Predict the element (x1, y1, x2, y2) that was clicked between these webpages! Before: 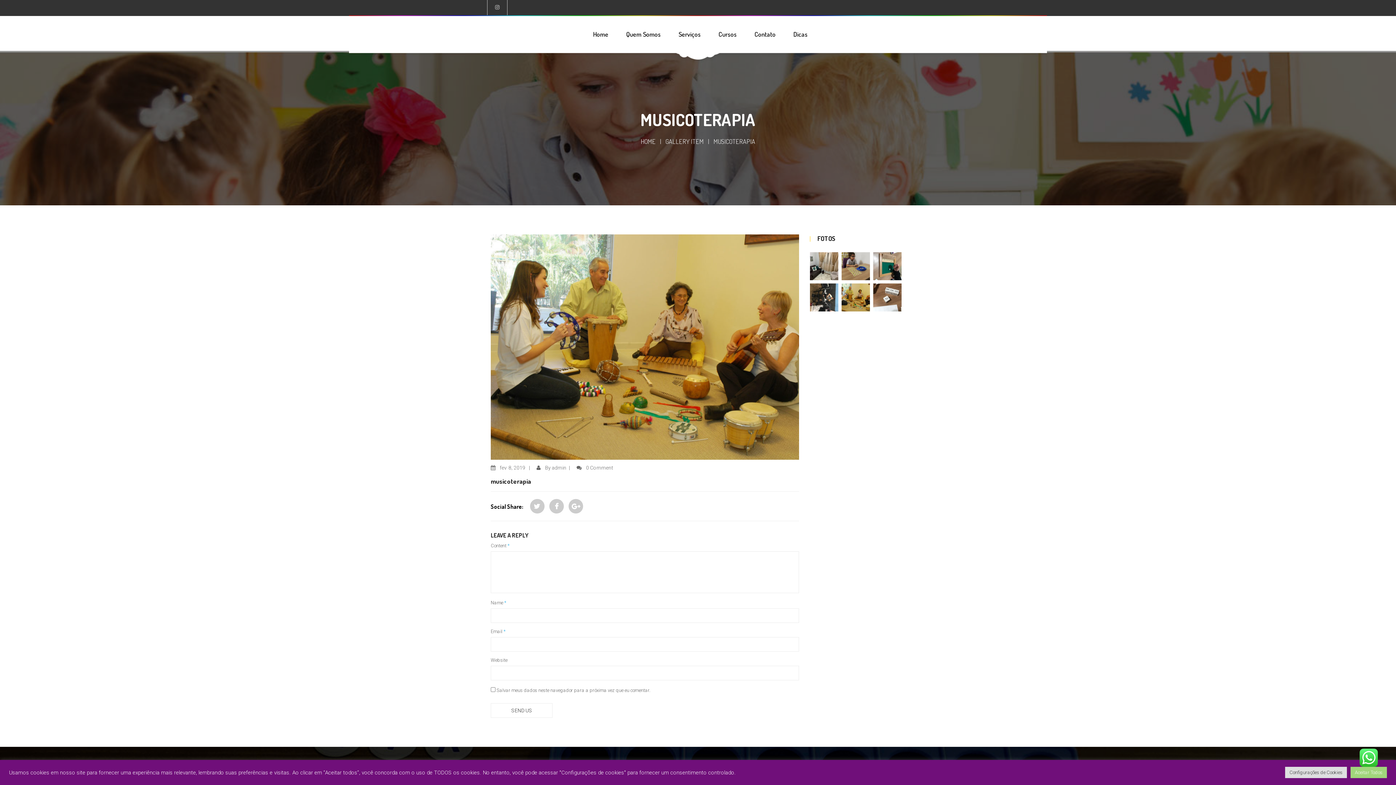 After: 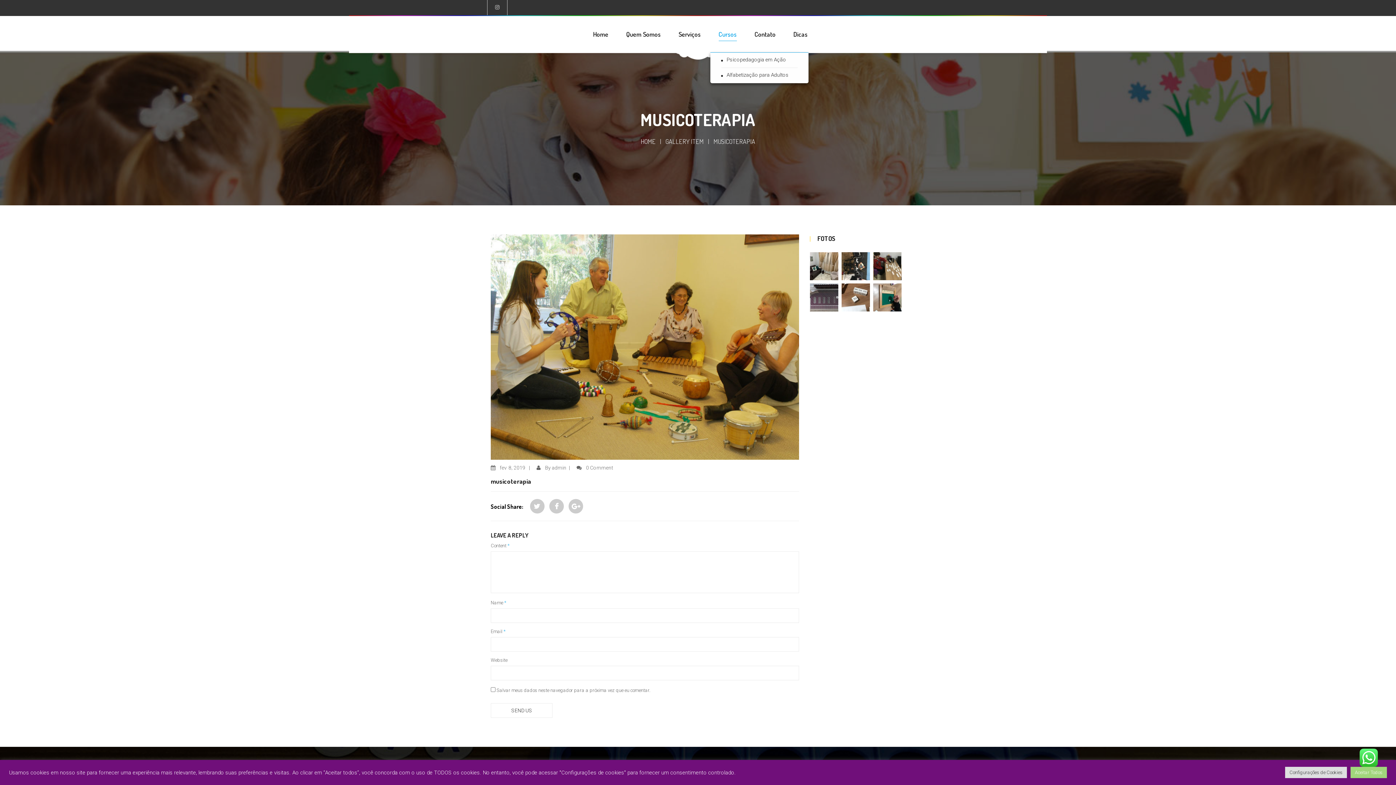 Action: bbox: (710, 16, 745, 52) label: Cursos